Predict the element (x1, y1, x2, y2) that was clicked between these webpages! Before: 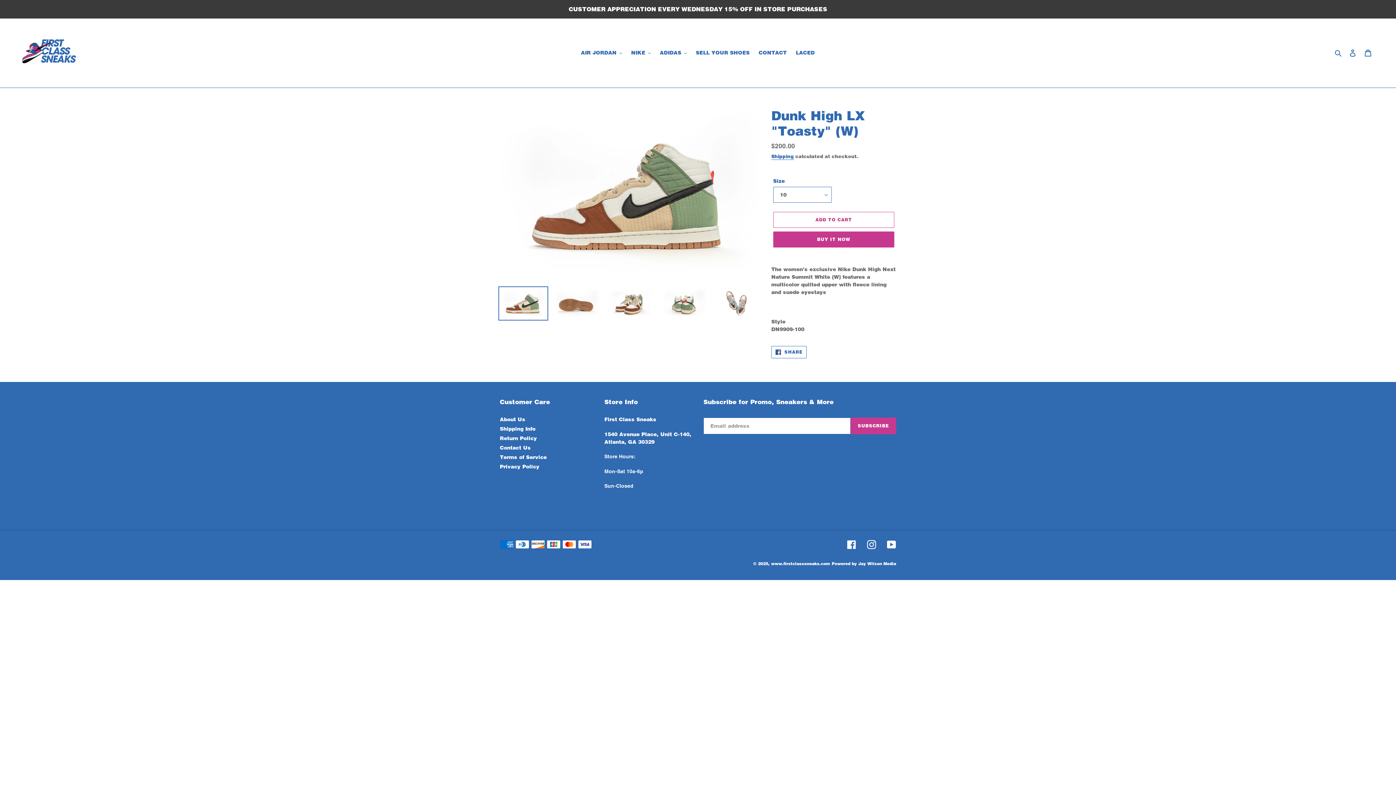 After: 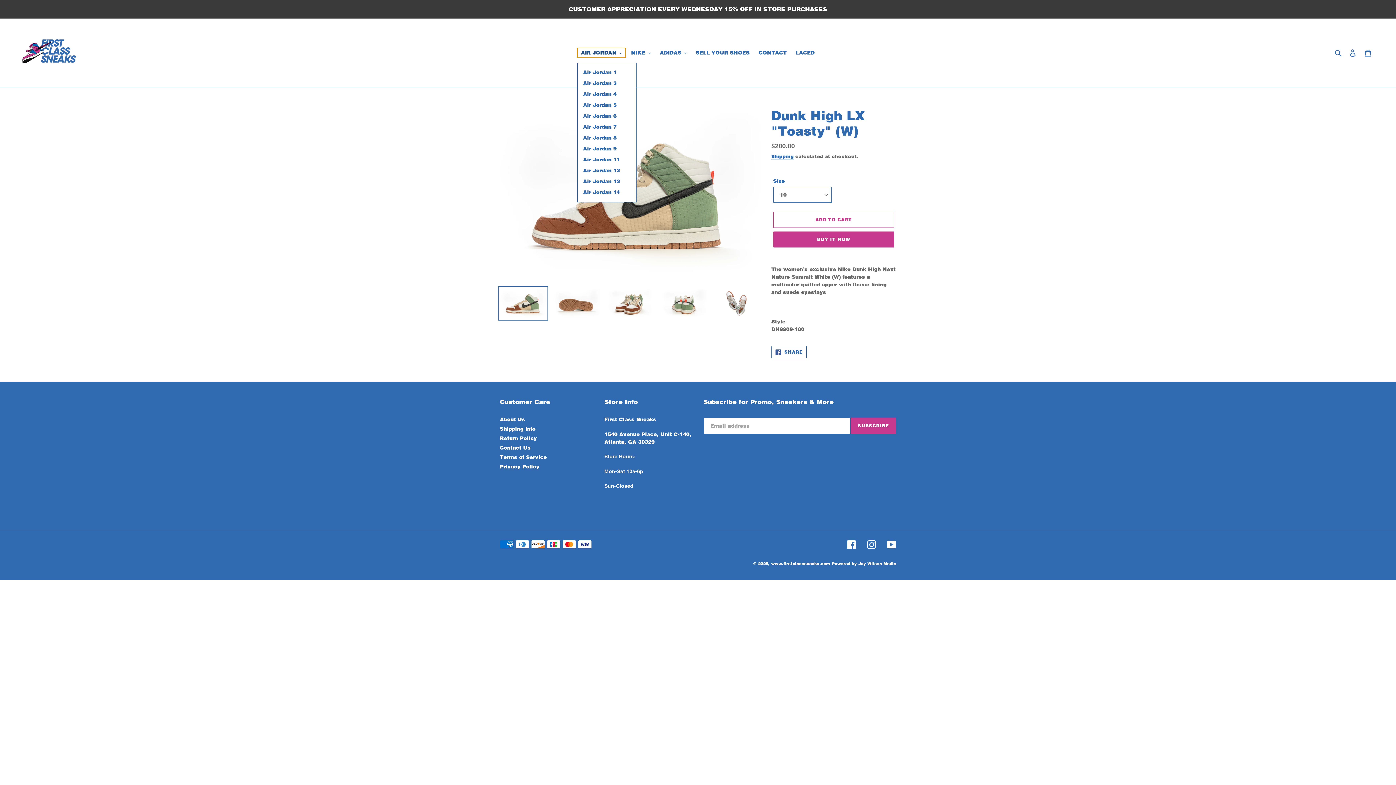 Action: bbox: (577, 48, 625, 57) label: AIR JORDAN